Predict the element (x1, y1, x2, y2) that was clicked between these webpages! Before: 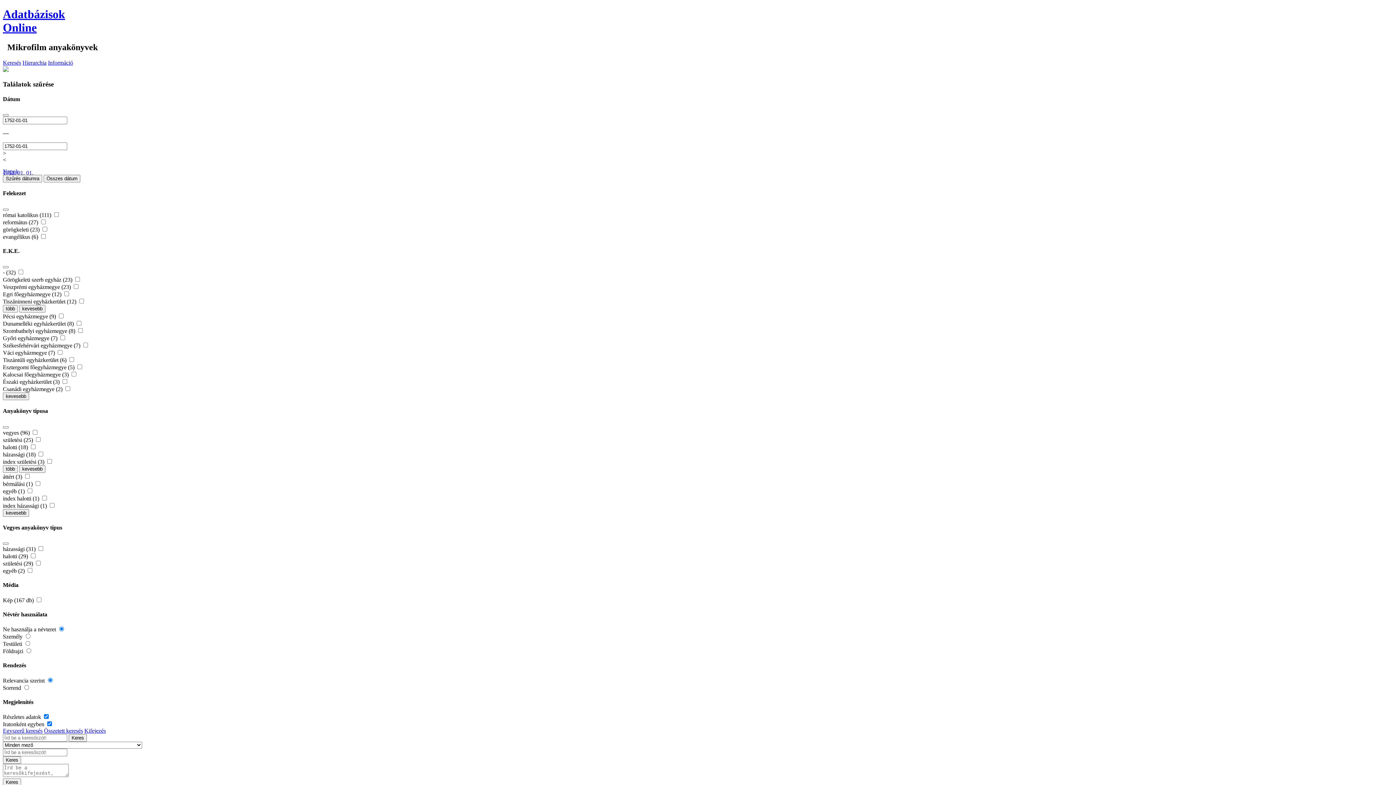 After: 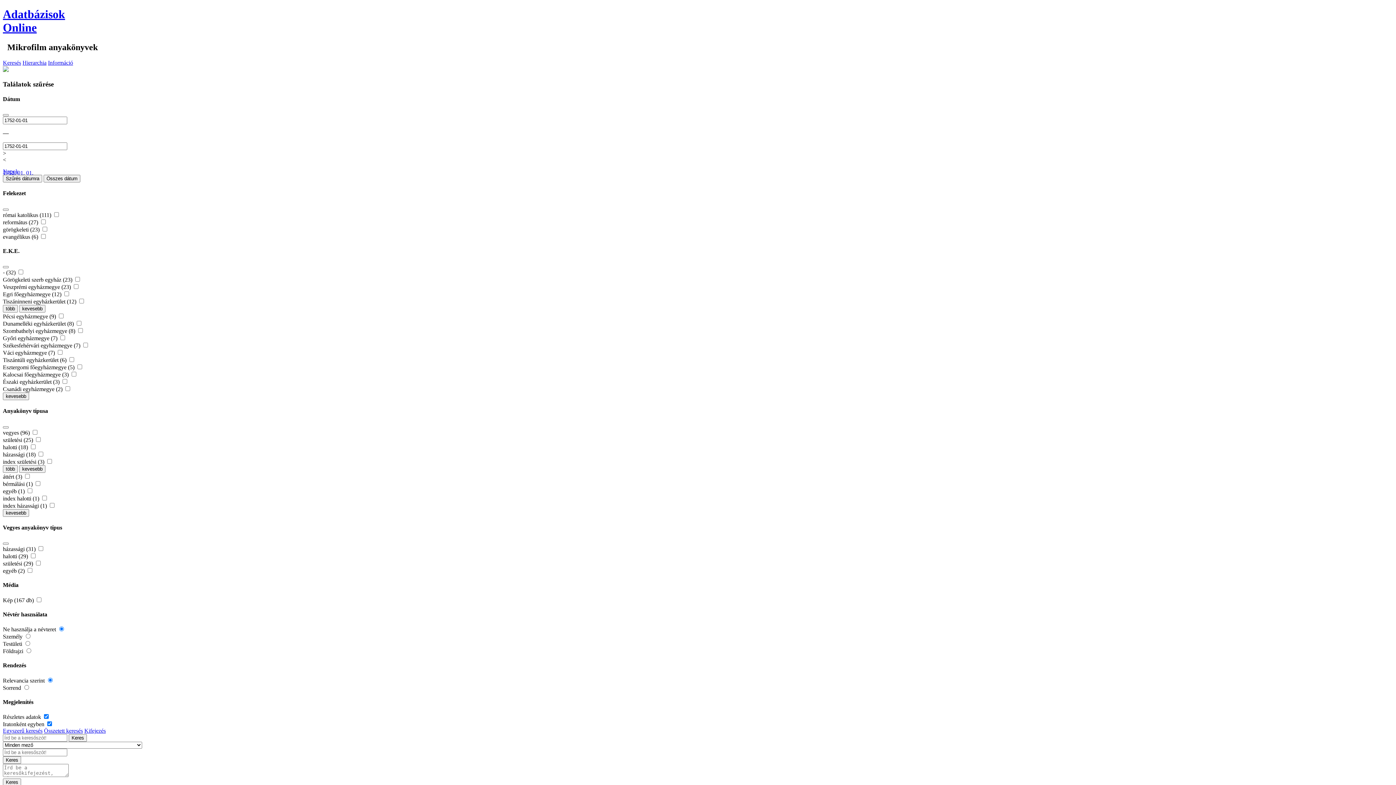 Action: bbox: (2, 174, 42, 182) label: Szűrés dátumra